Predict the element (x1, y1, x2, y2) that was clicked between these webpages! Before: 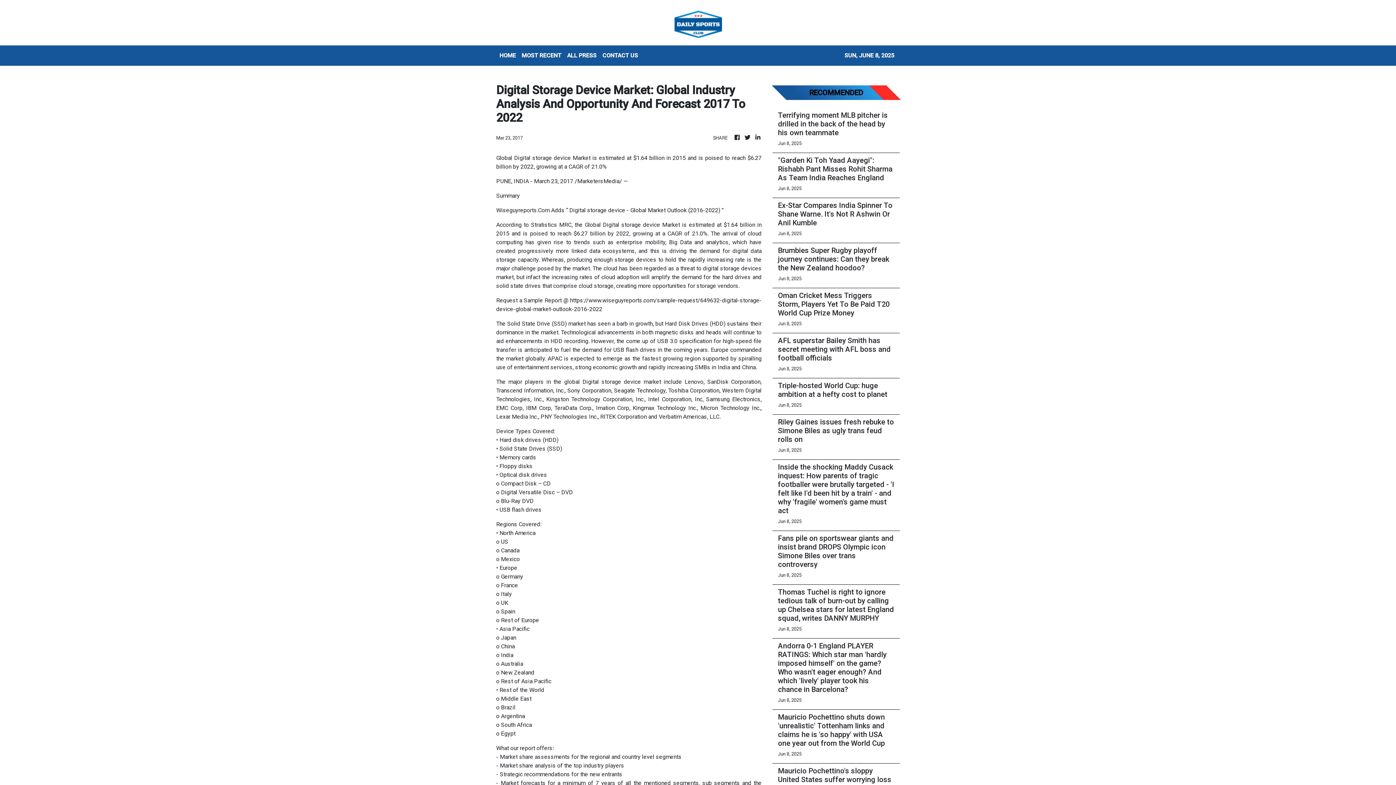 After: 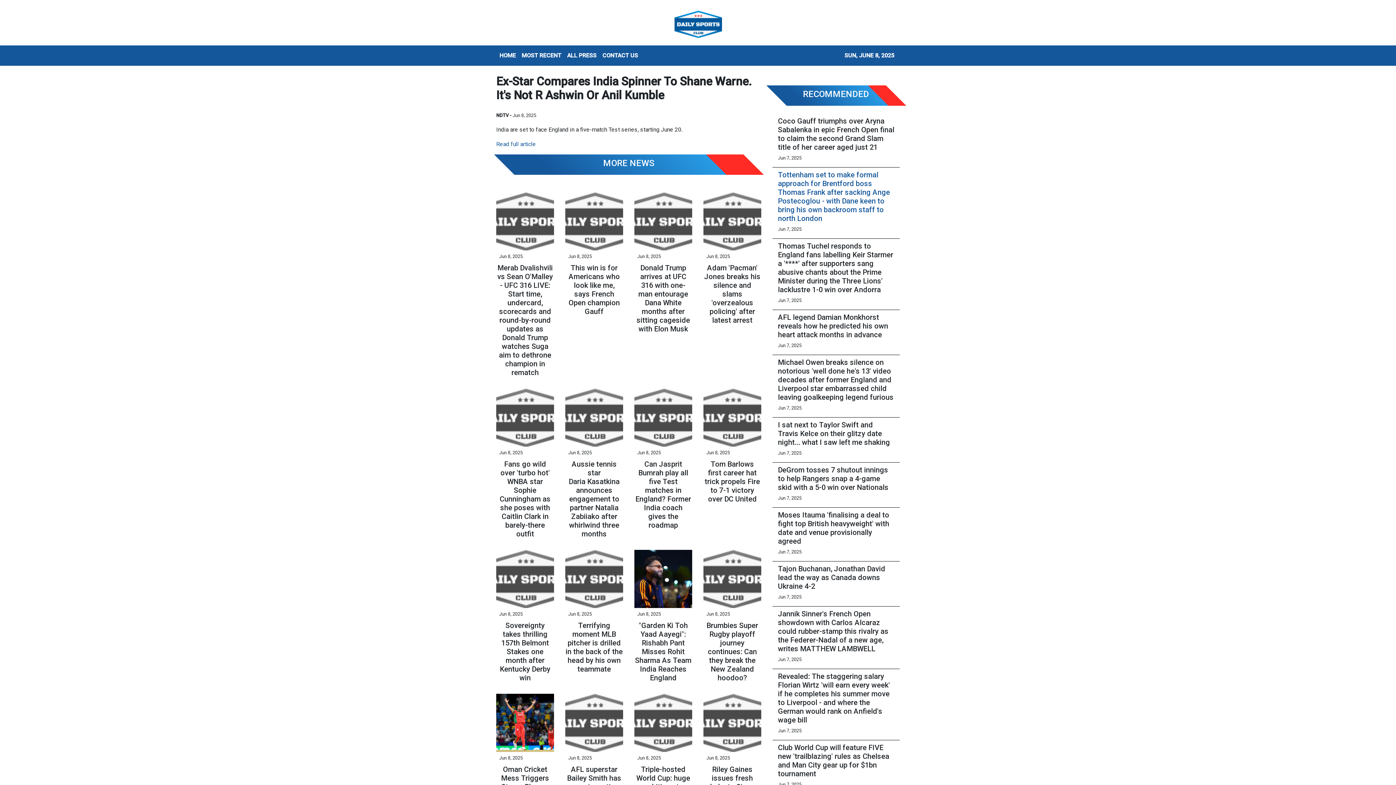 Action: bbox: (778, 201, 894, 227) label: Ex-Star Compares India Spinner To Shane Warne. It's Not R Ashwin Or Anil Kumble